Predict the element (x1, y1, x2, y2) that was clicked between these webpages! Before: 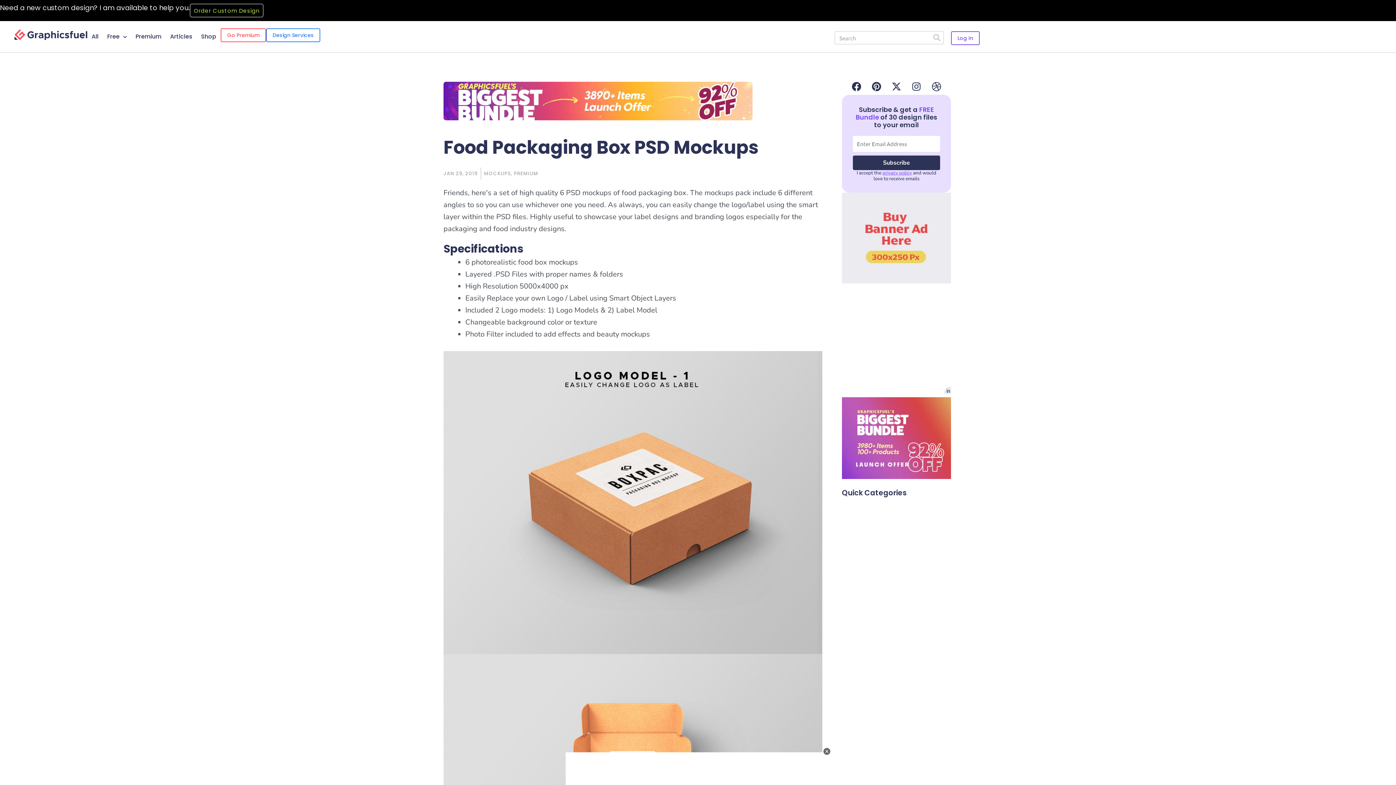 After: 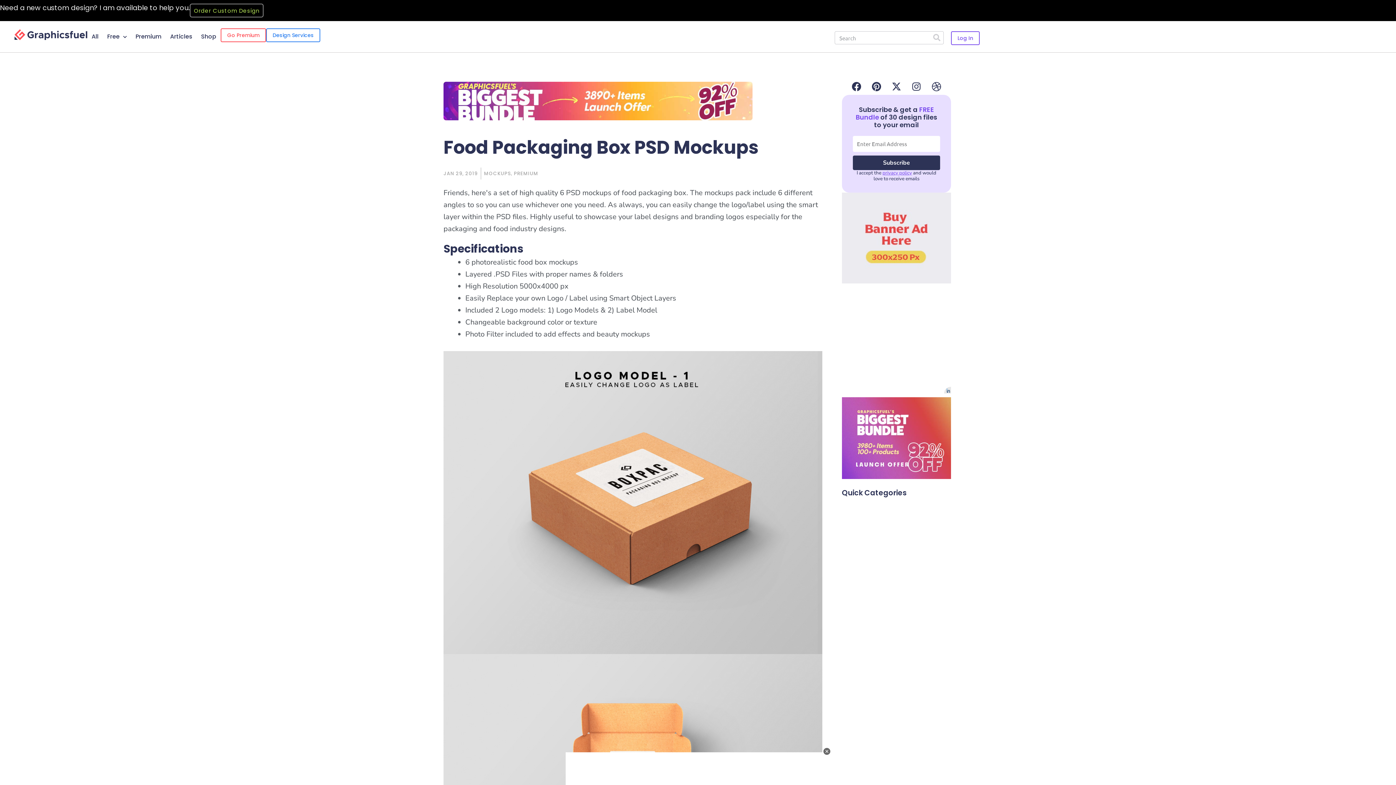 Action: bbox: (1362, 721, 1384, 742)